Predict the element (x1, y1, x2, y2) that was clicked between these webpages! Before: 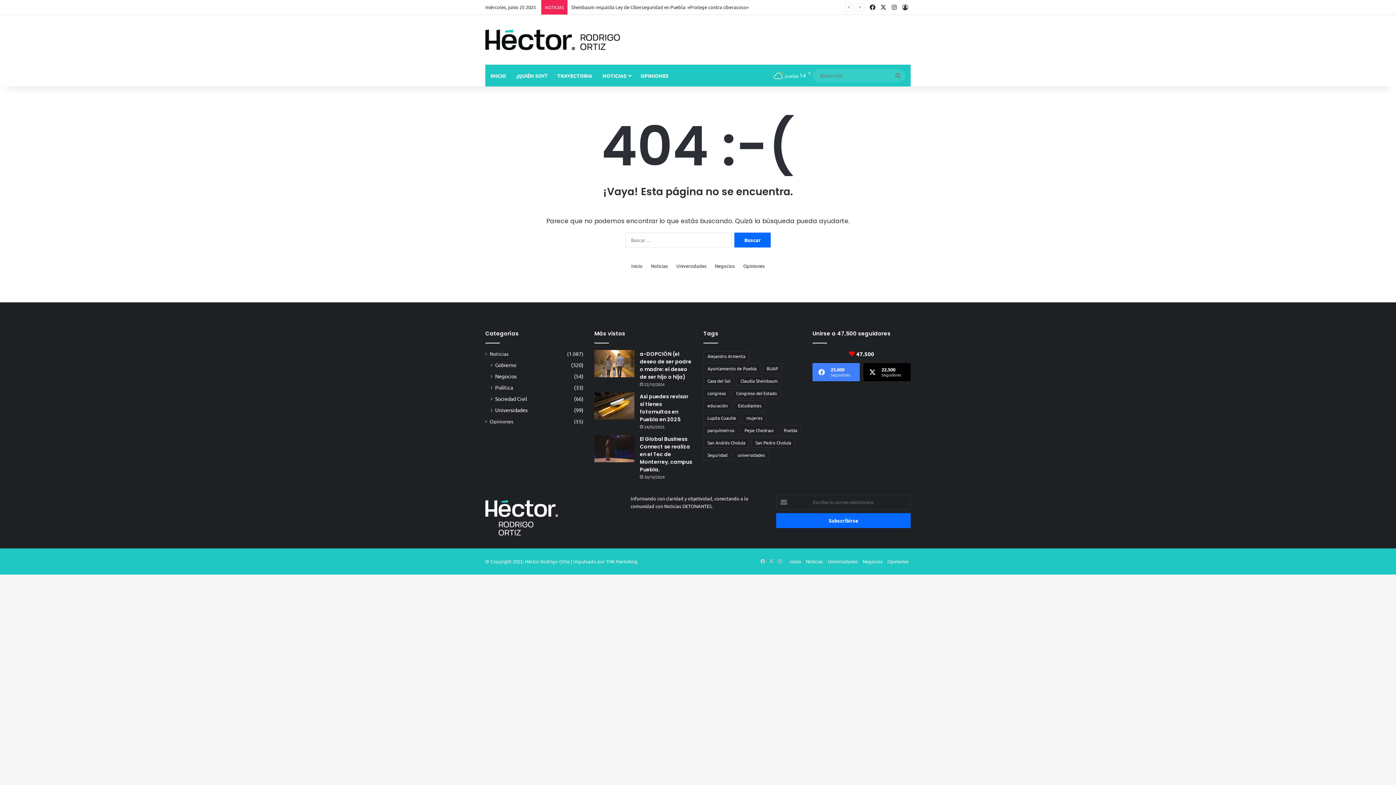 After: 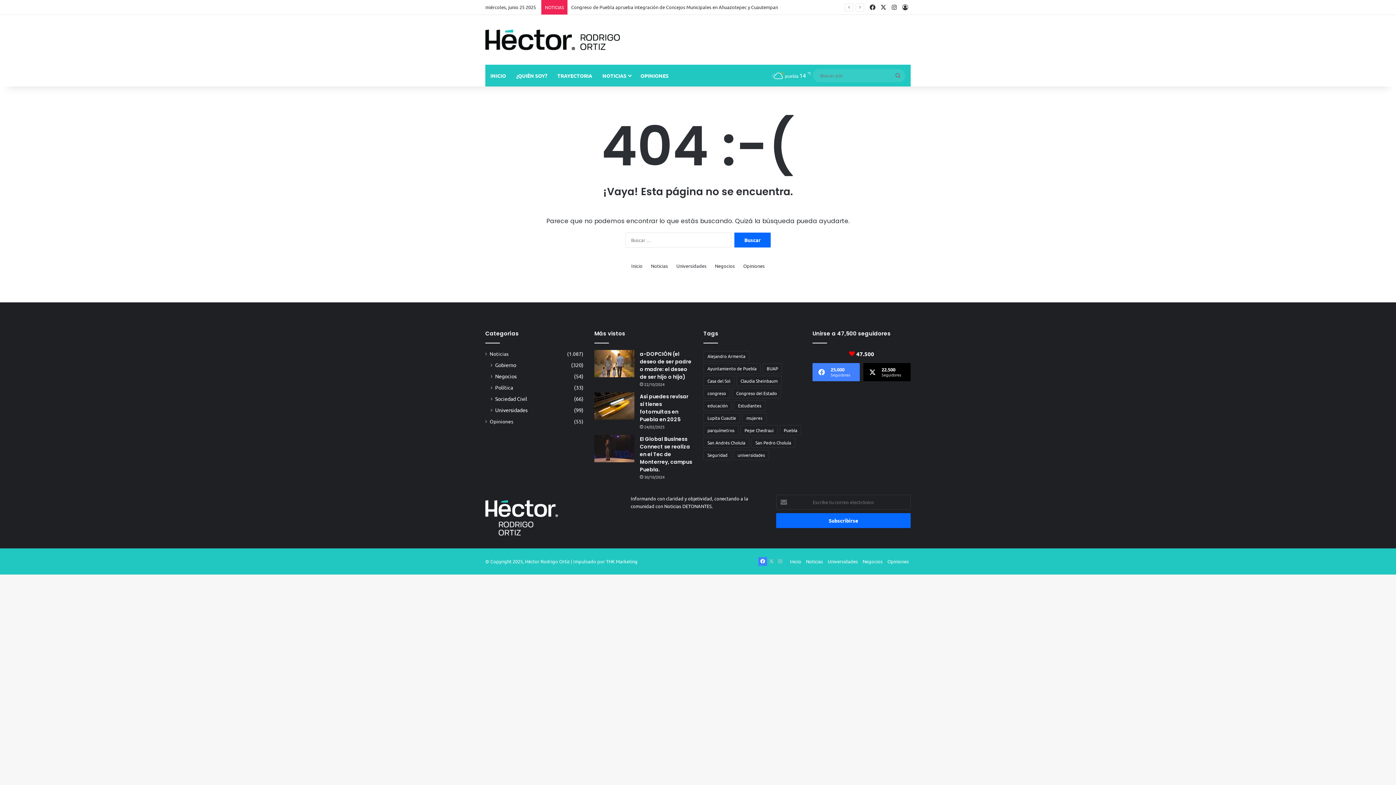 Action: label: Facebook bbox: (758, 557, 767, 566)